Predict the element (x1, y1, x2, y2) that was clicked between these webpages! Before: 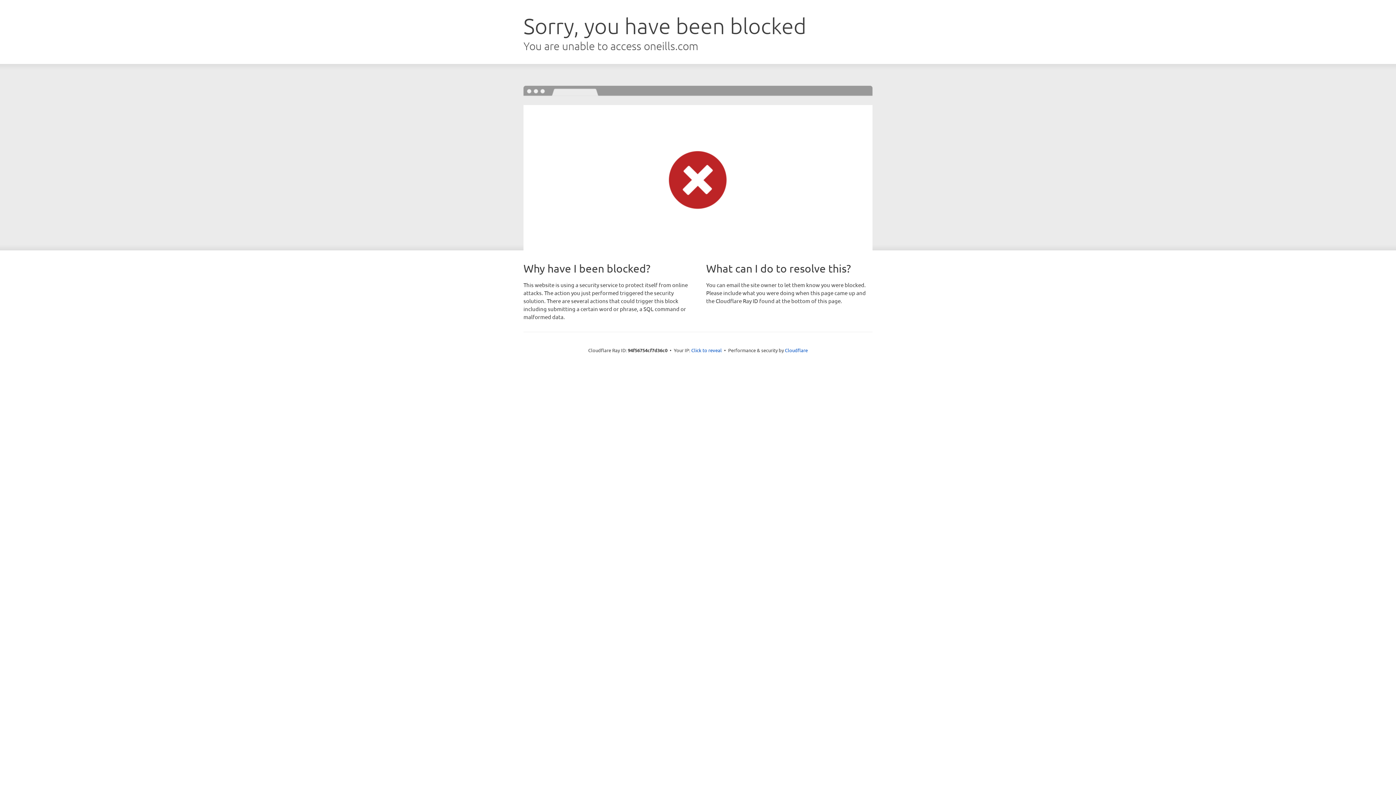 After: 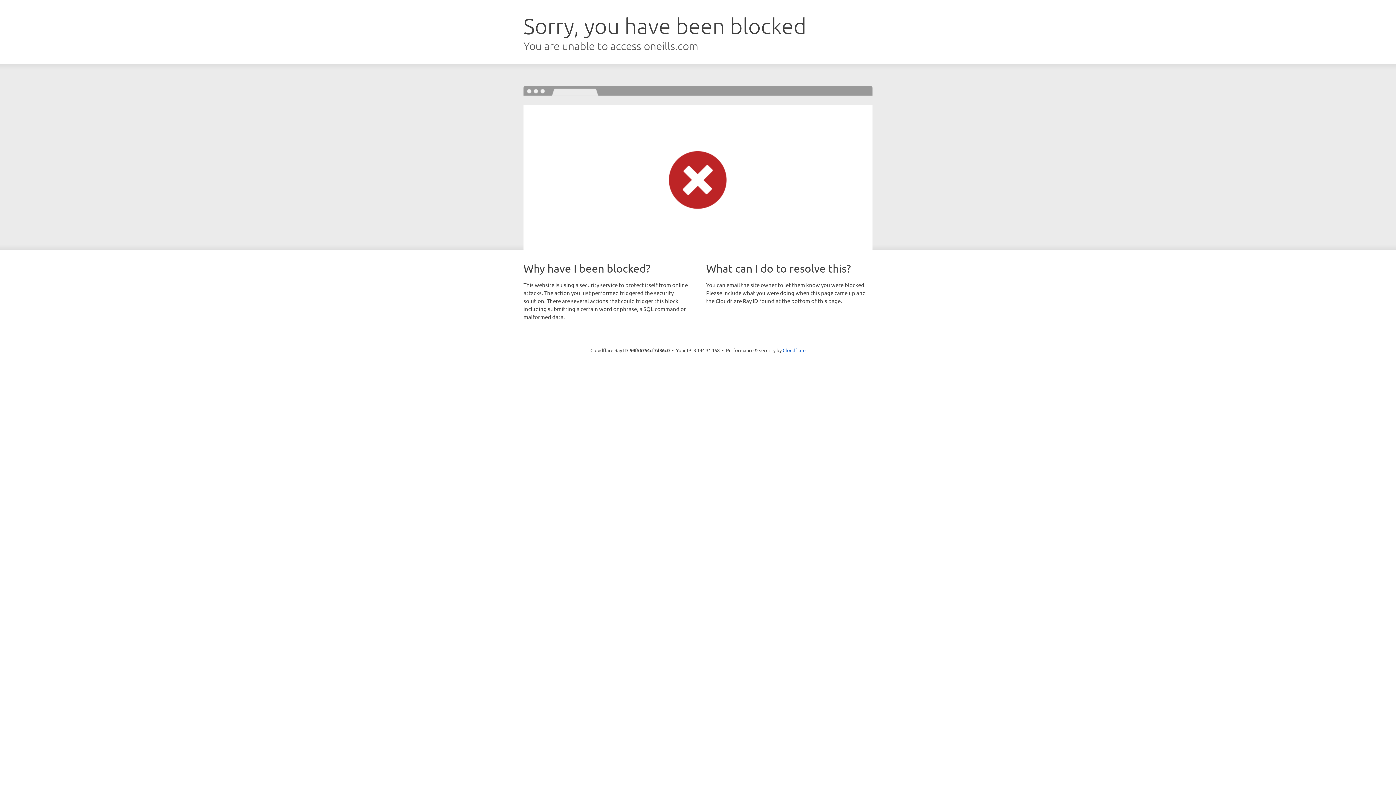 Action: bbox: (691, 346, 722, 353) label: Click to reveal